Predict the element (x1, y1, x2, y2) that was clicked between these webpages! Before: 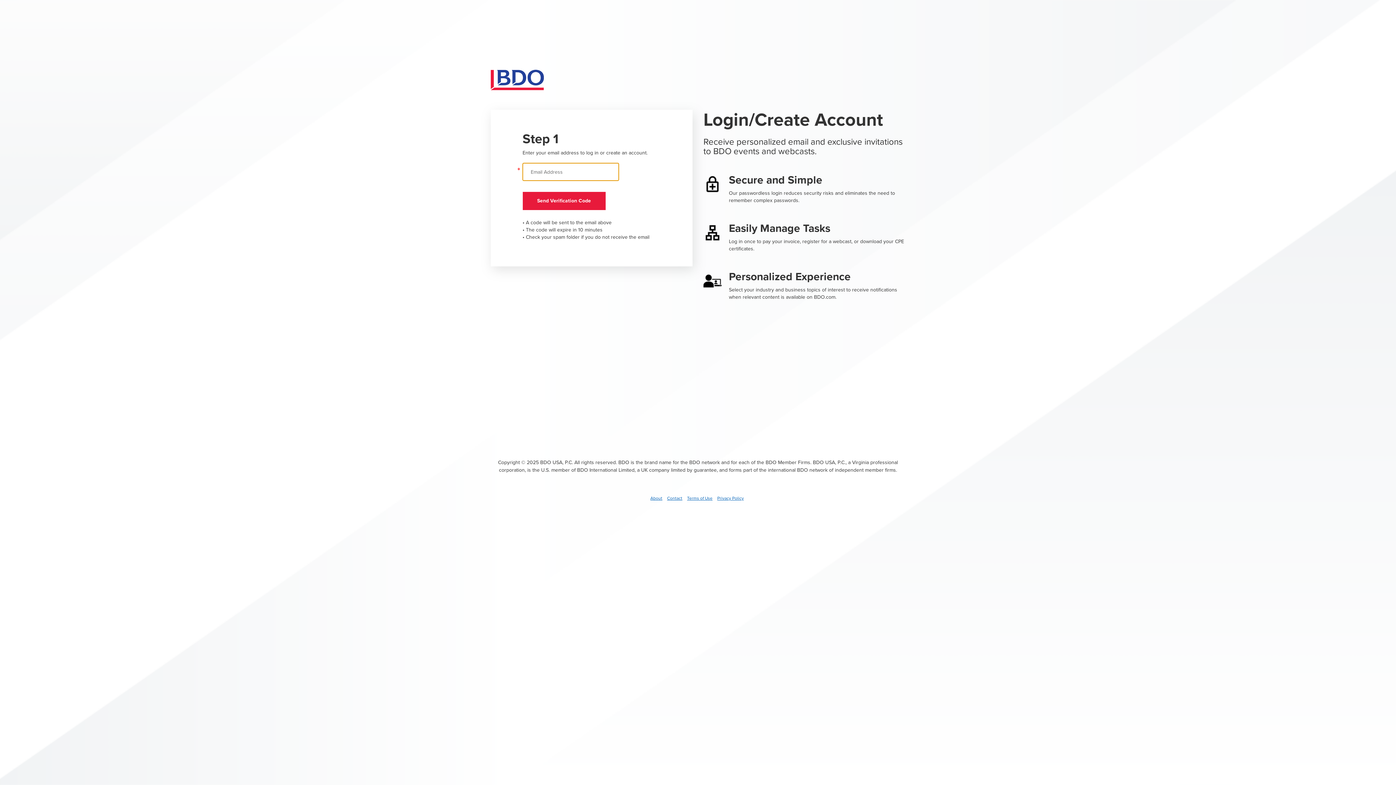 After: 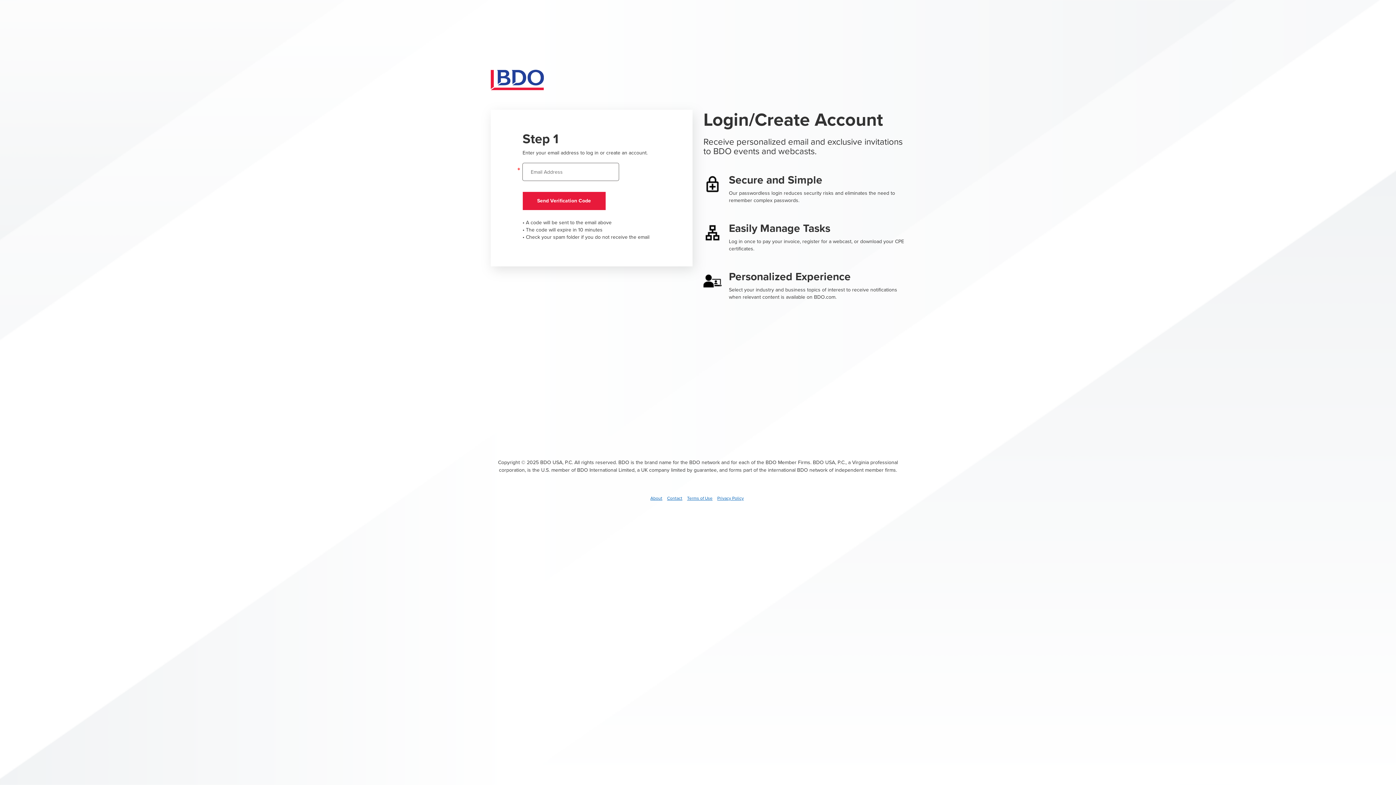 Action: label: About bbox: (650, 495, 662, 501)